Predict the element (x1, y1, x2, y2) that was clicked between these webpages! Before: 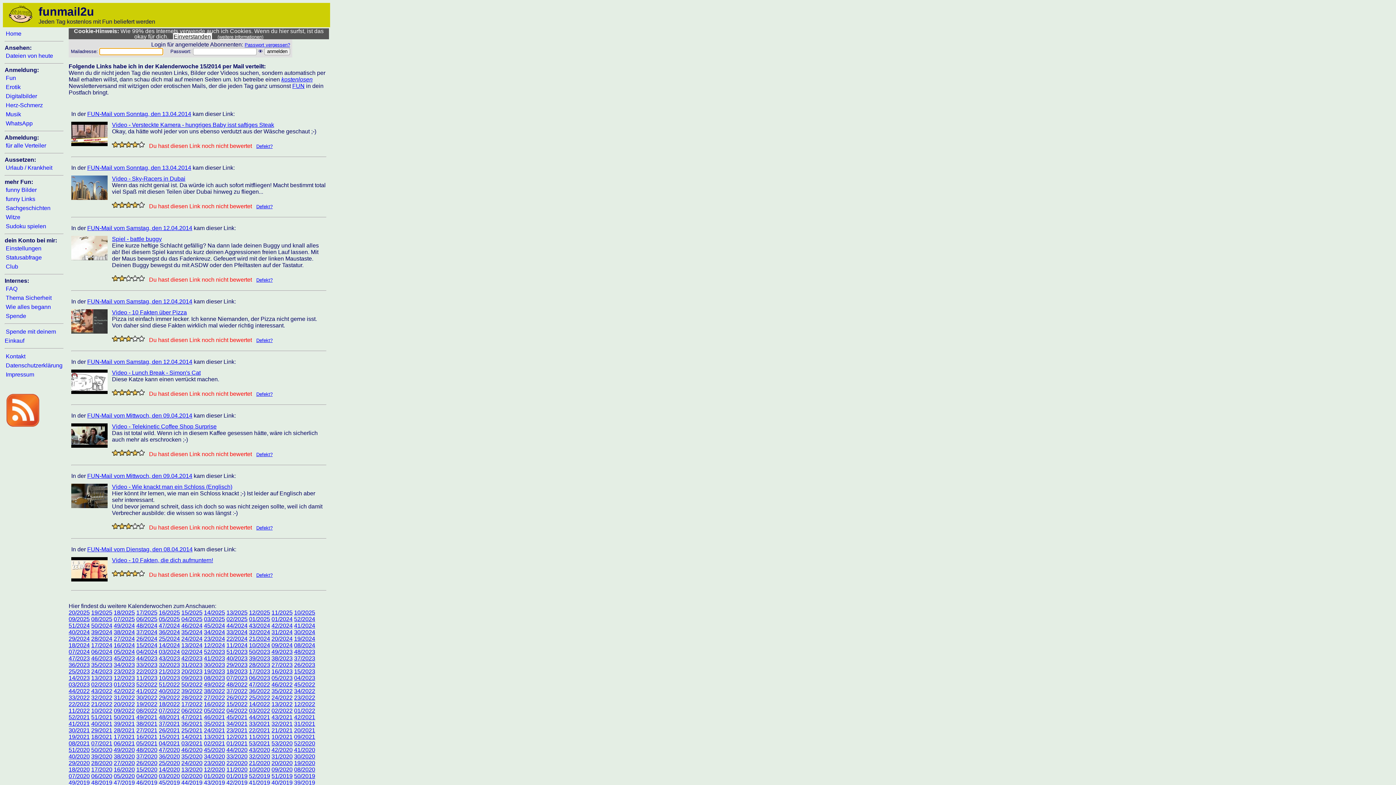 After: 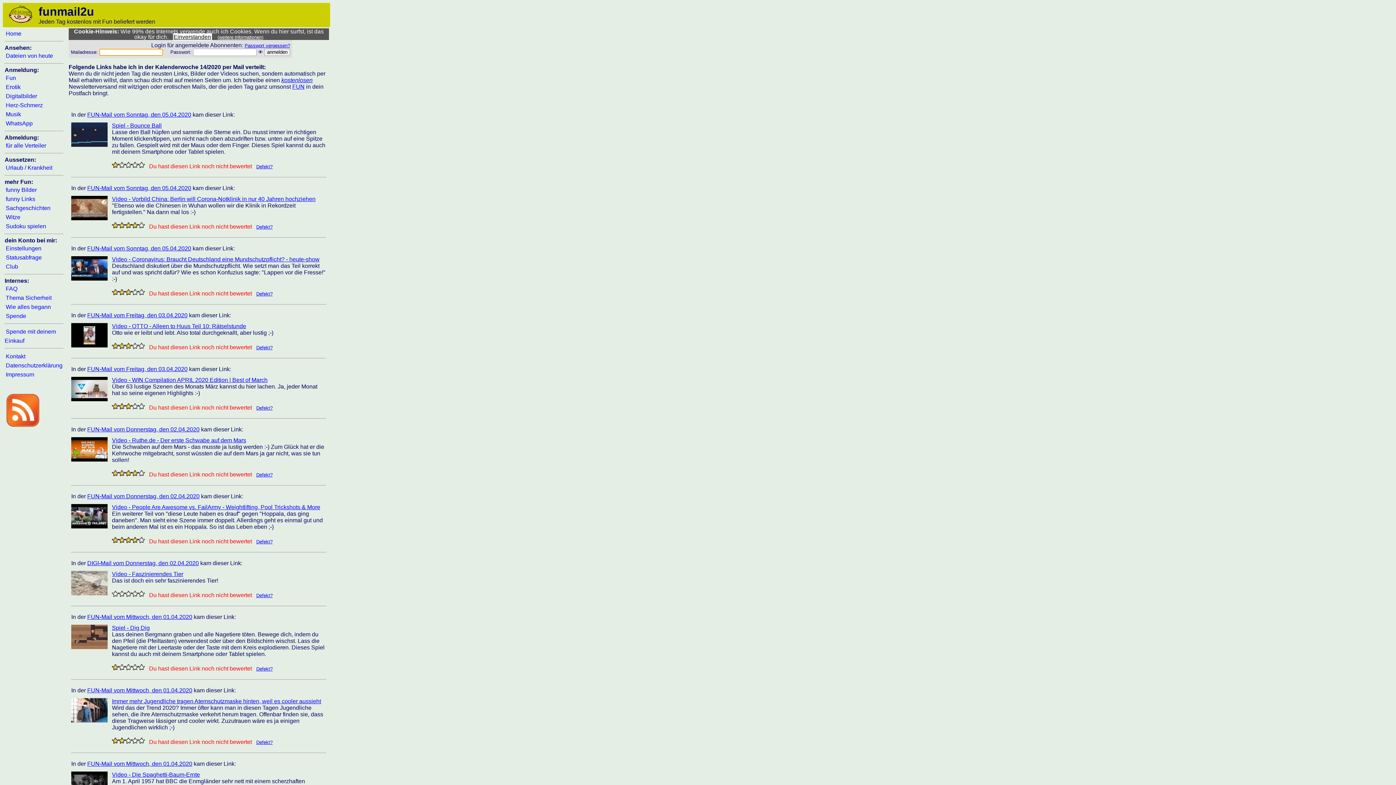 Action: label: 14/2020 bbox: (158, 766, 180, 773)